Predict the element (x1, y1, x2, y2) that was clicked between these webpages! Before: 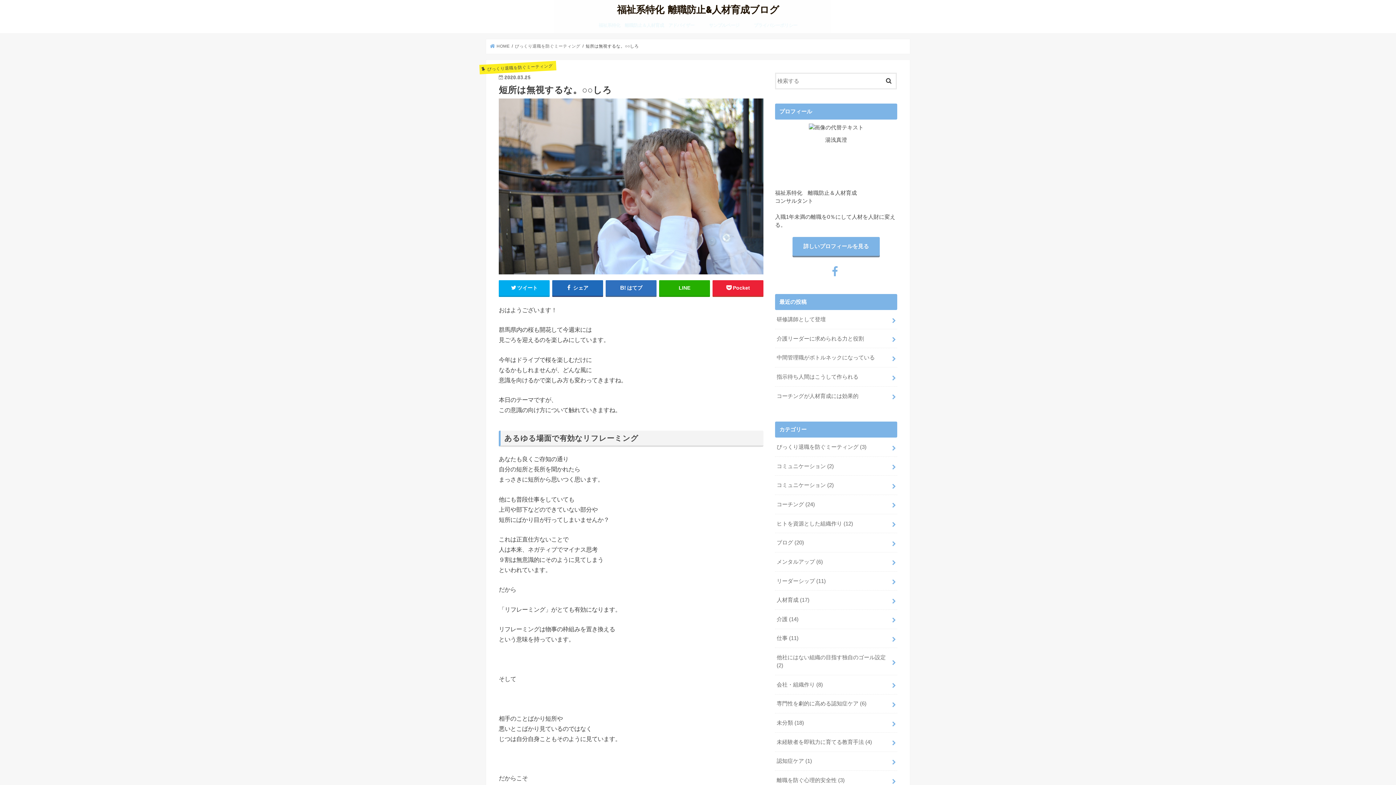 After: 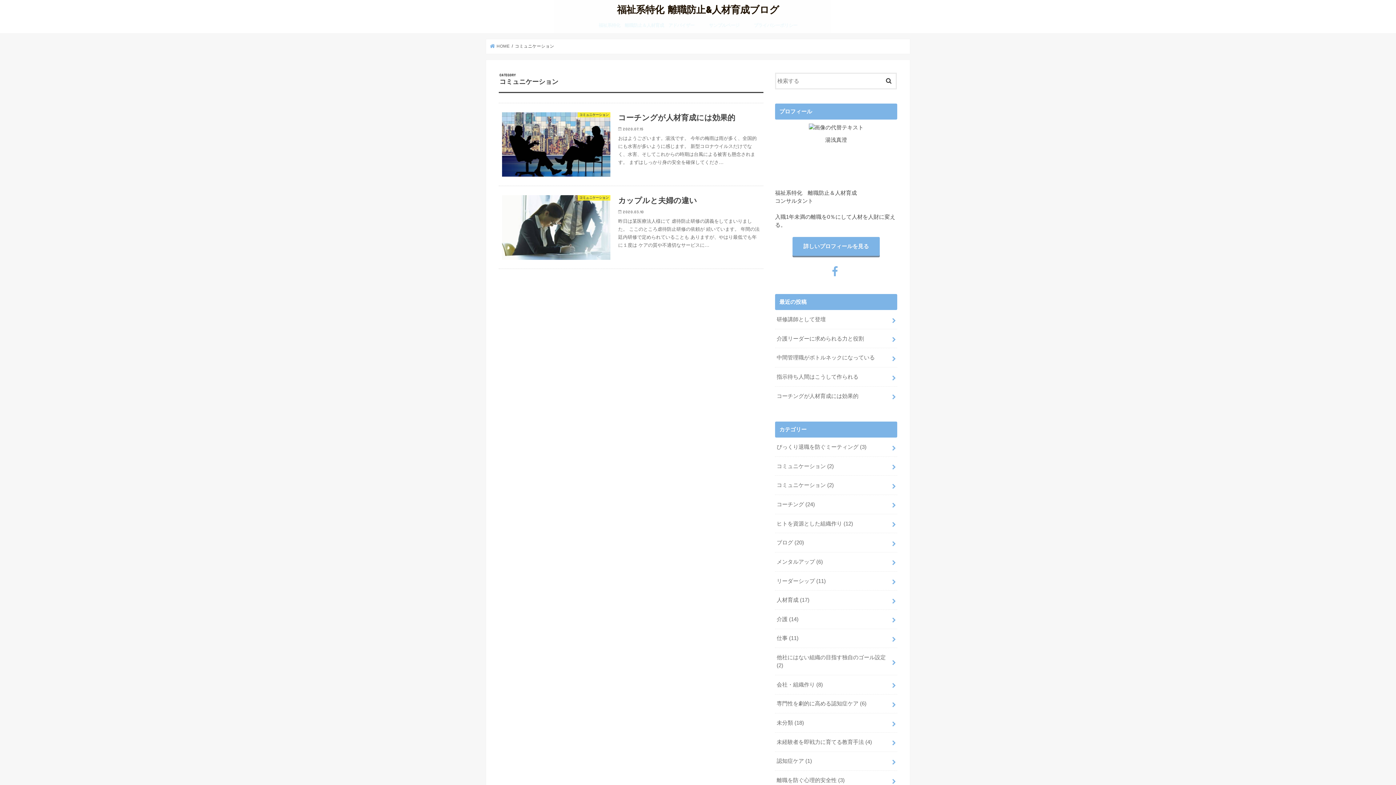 Action: bbox: (775, 457, 897, 475) label: コミュニケーション (2)